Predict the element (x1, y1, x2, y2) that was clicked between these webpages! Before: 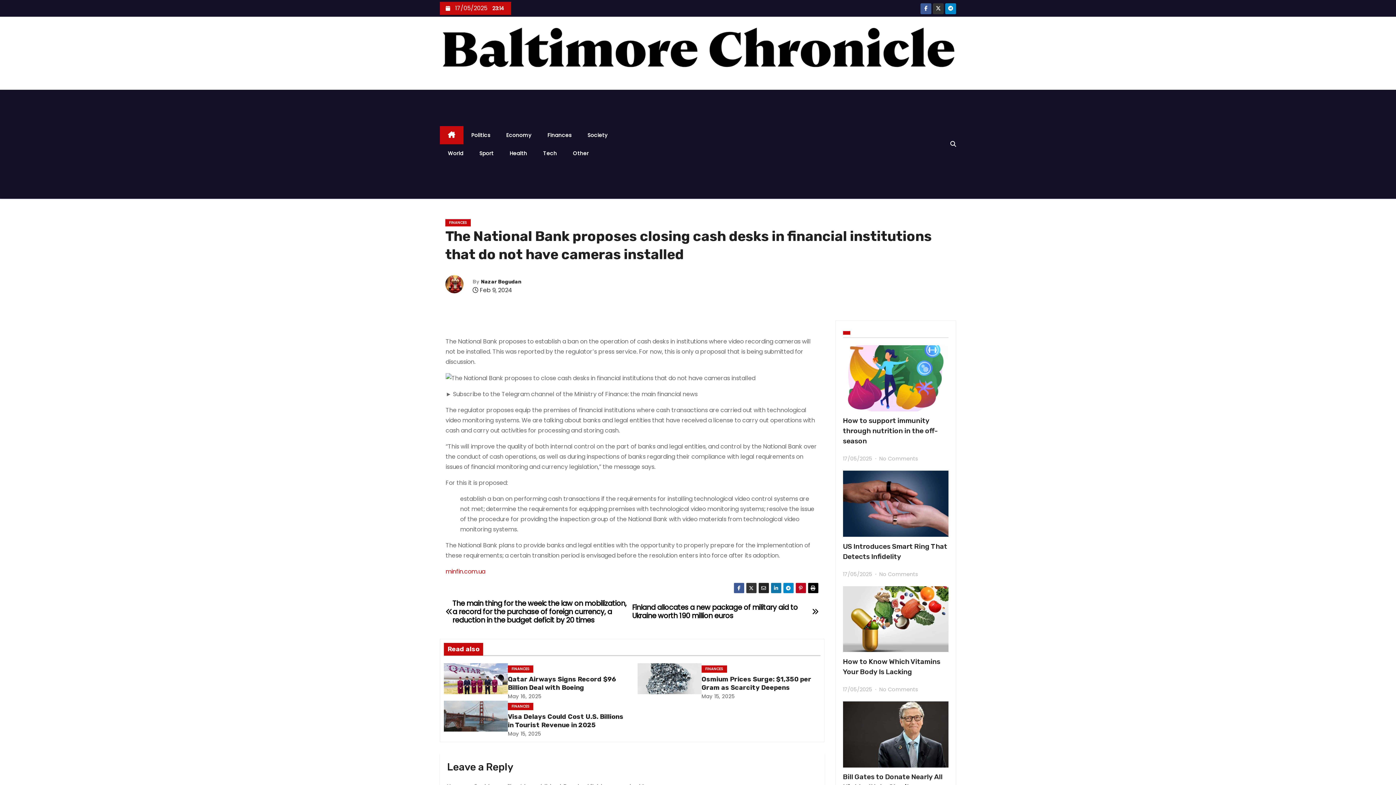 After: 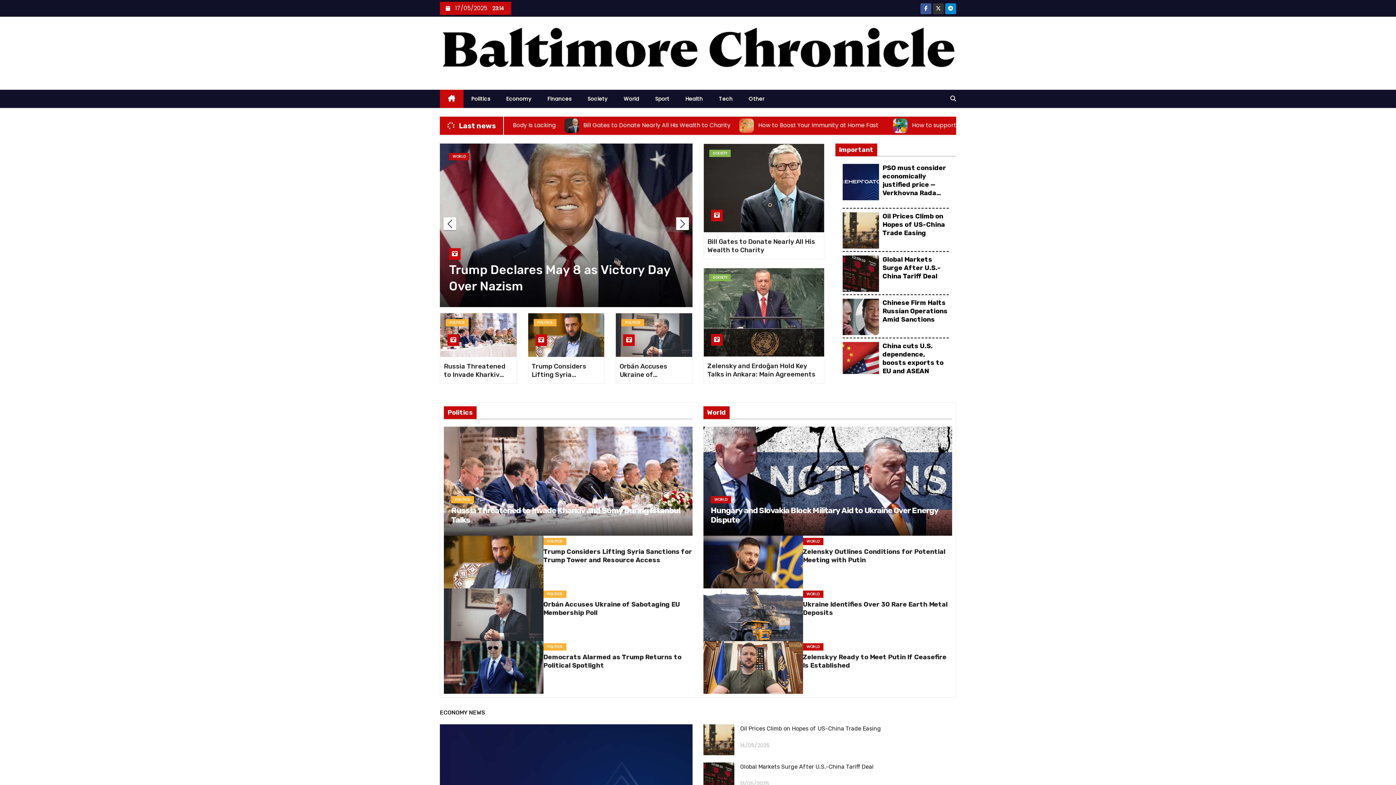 Action: label: May 16, 2025 bbox: (507, 692, 541, 700)